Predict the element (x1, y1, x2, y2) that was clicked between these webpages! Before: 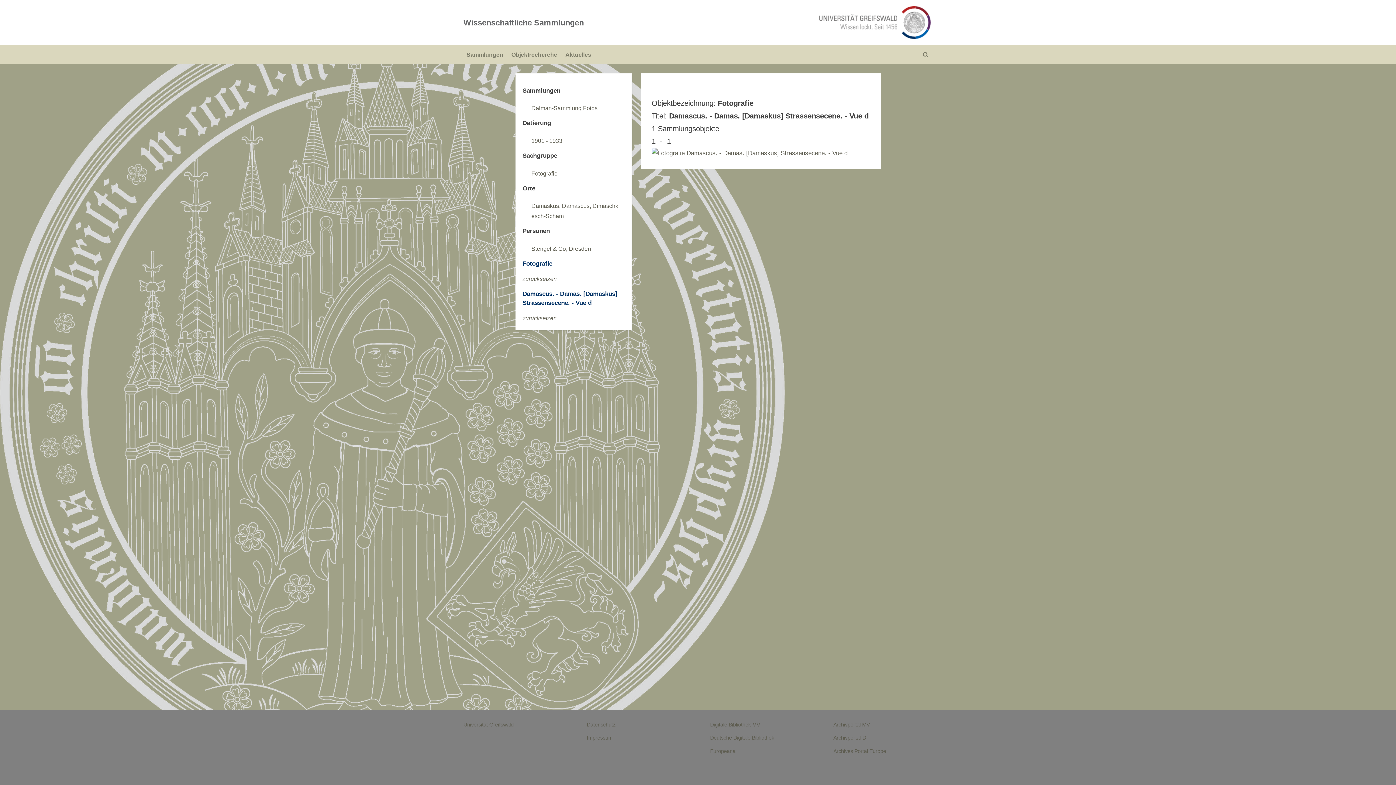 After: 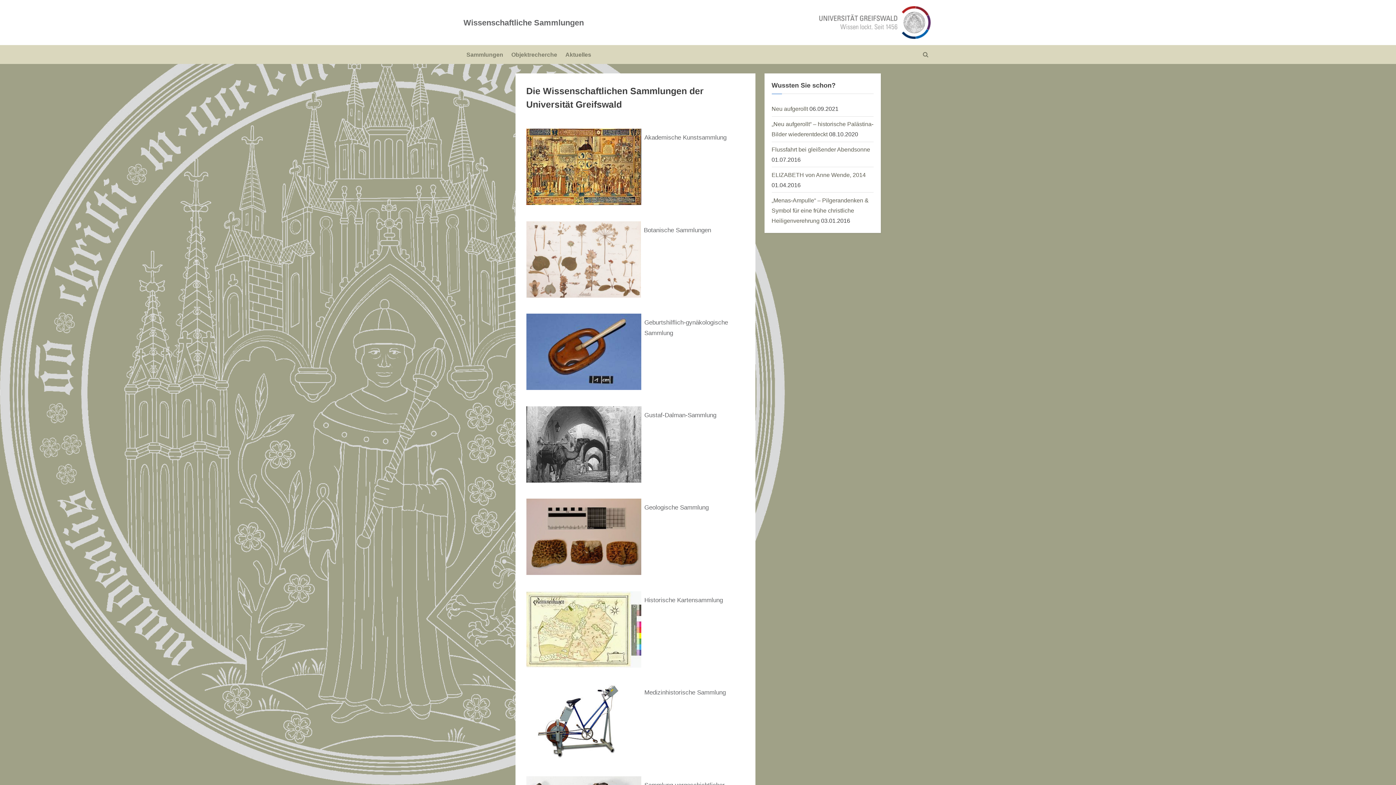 Action: label: Wissenschaftliche Sammlungen bbox: (463, 18, 584, 27)